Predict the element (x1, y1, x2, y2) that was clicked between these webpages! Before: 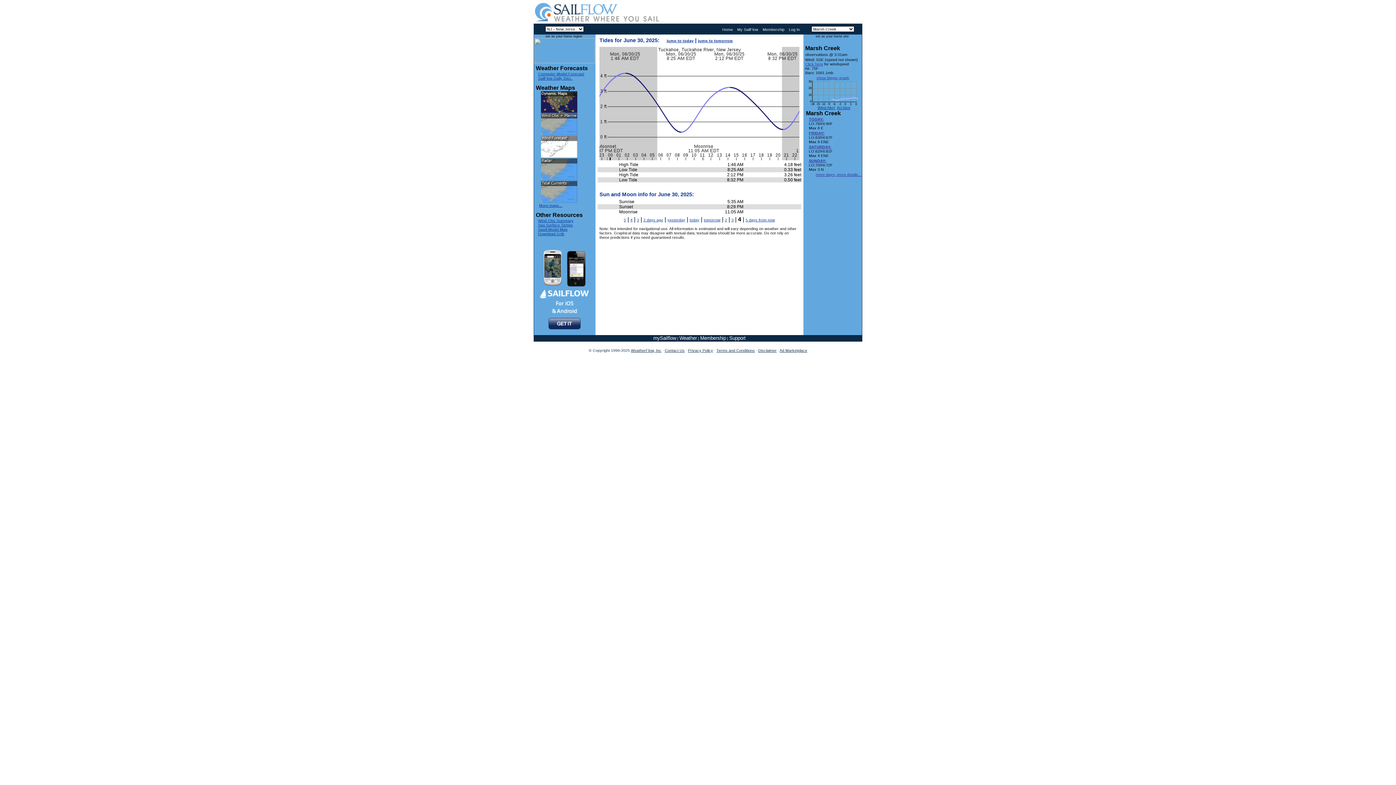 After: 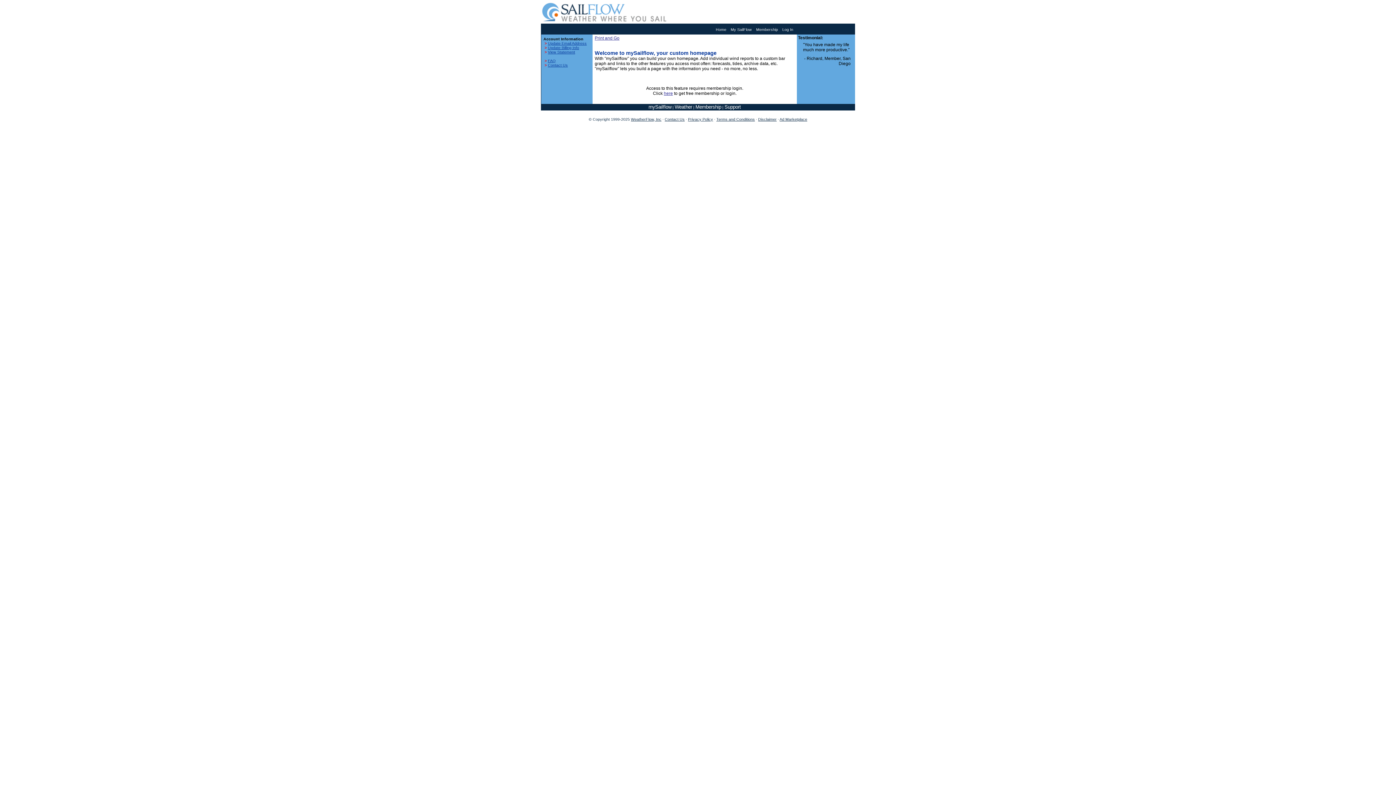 Action: label: My SailFlow bbox: (737, 27, 758, 31)